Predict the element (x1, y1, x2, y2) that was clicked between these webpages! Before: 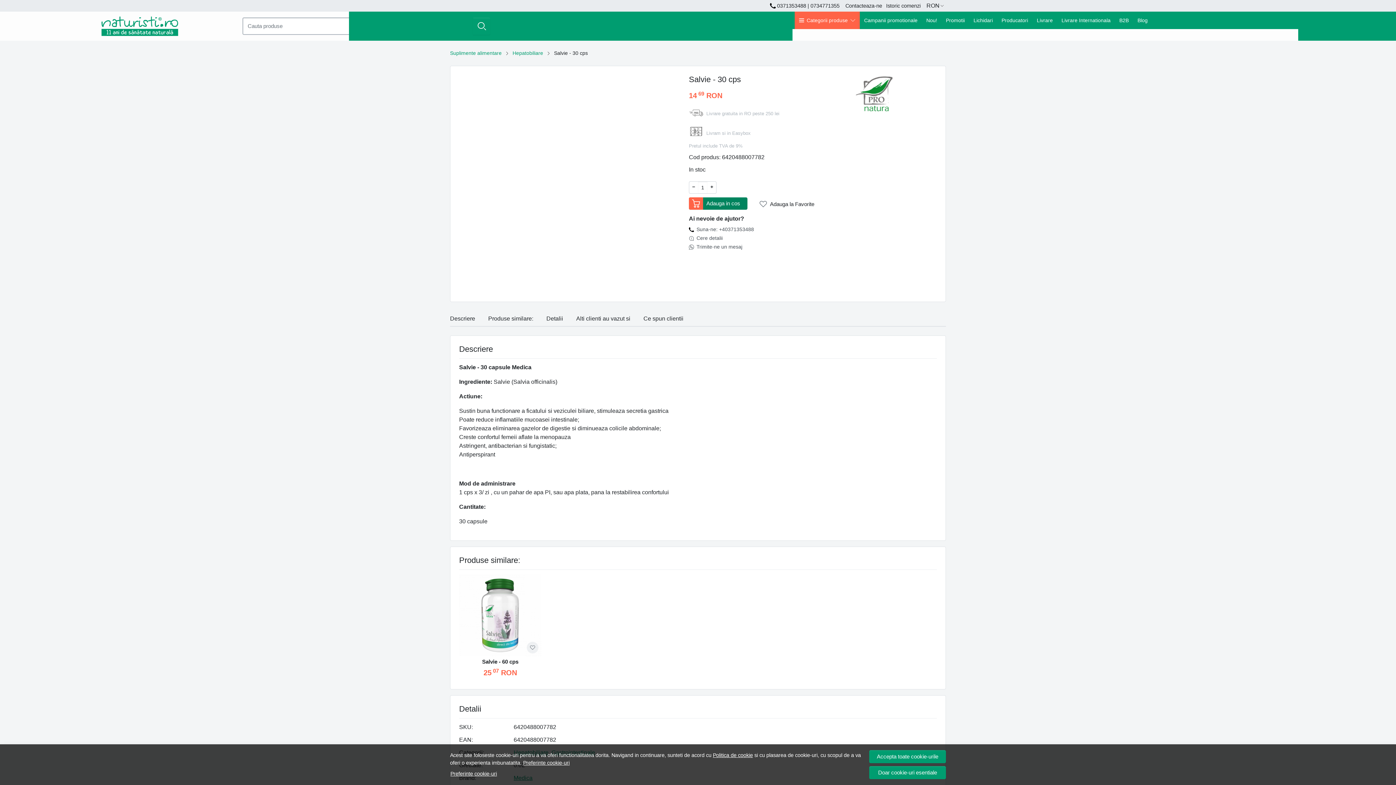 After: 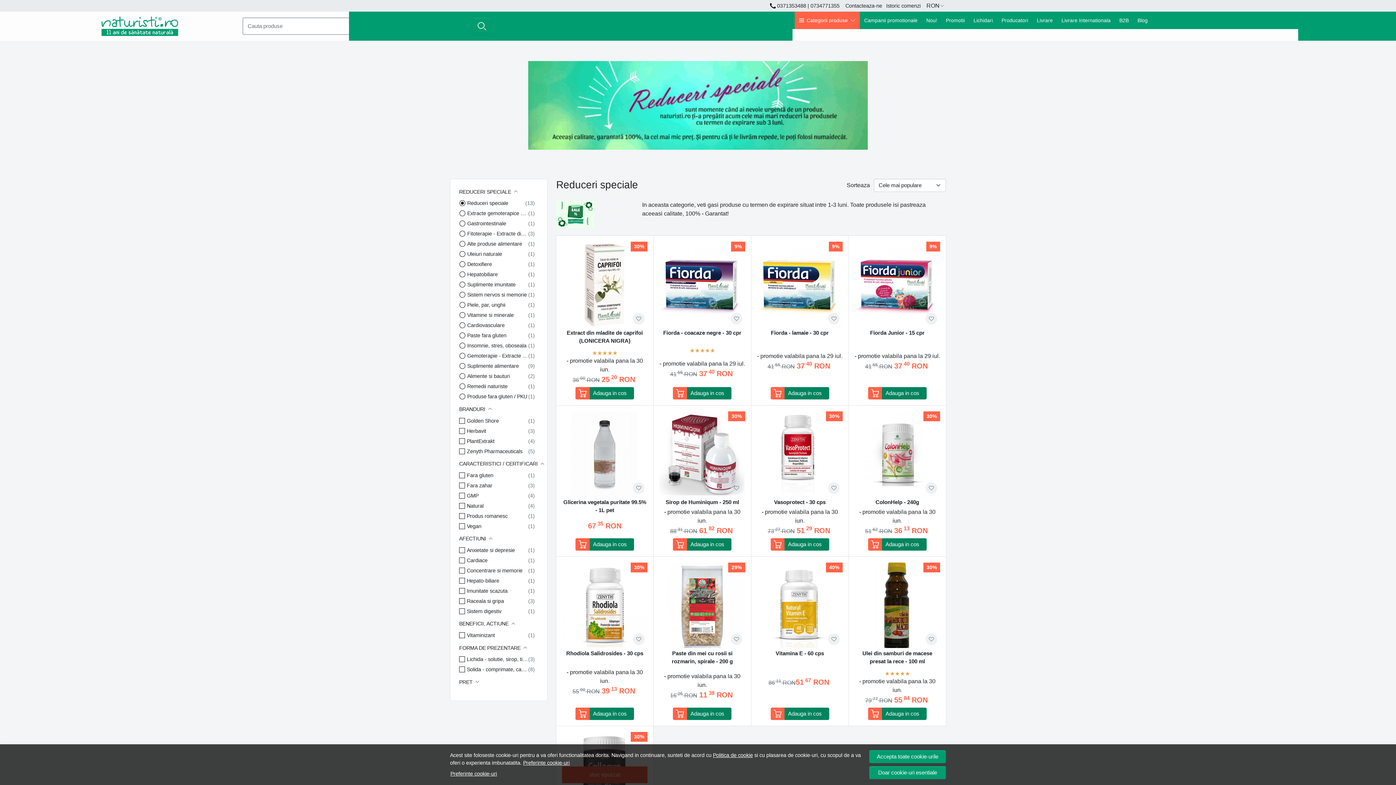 Action: bbox: (969, 11, 997, 29) label: Lichidari